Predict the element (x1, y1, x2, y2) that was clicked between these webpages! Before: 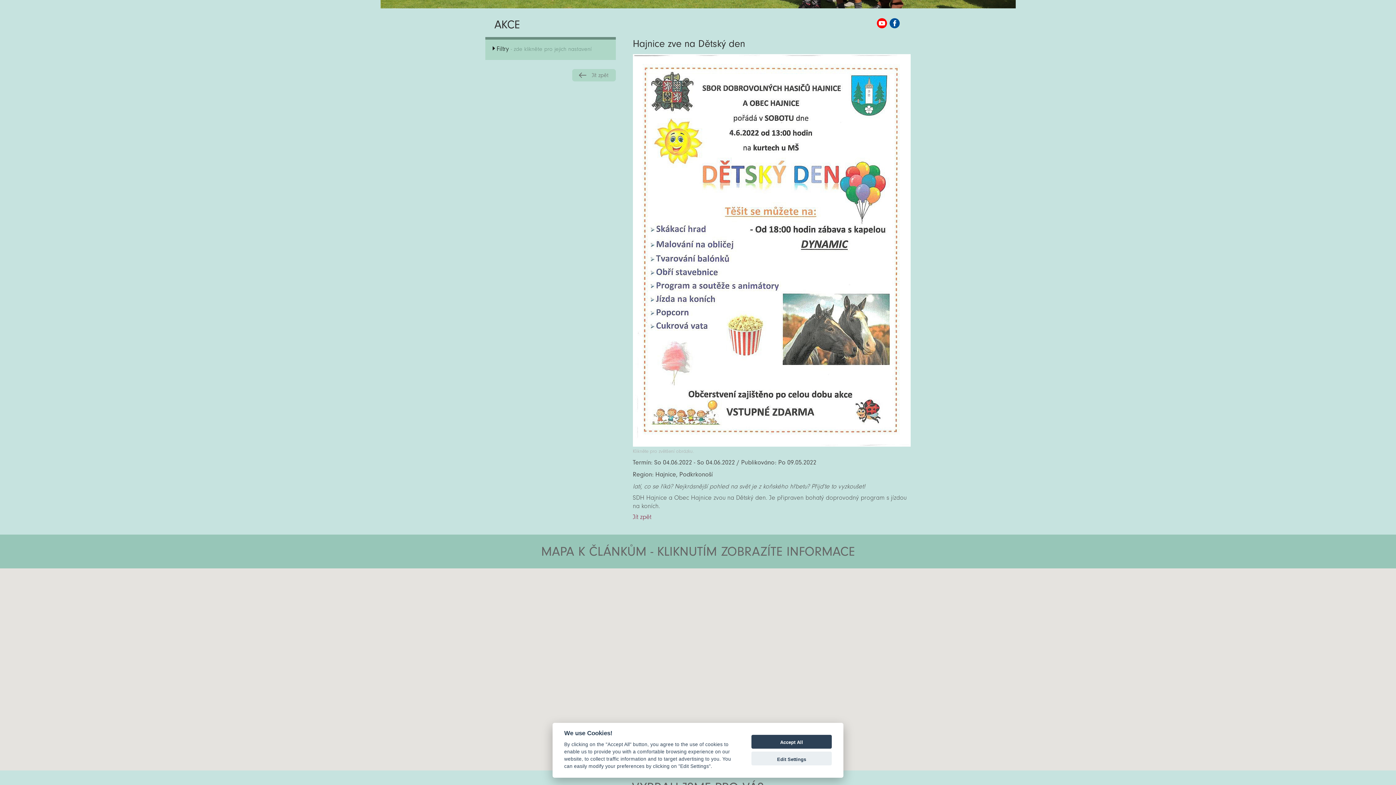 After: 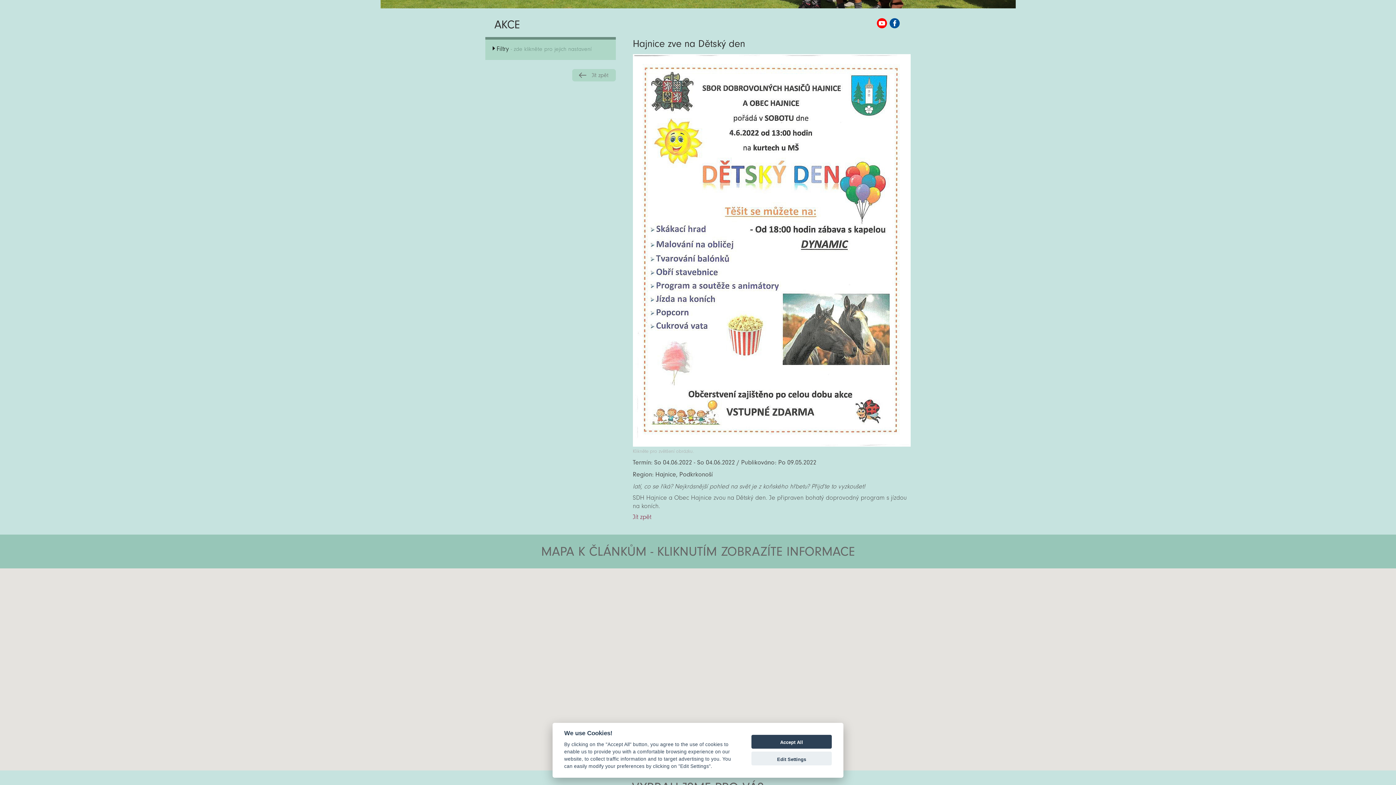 Action: bbox: (572, 69, 615, 81) label: Jít zpět